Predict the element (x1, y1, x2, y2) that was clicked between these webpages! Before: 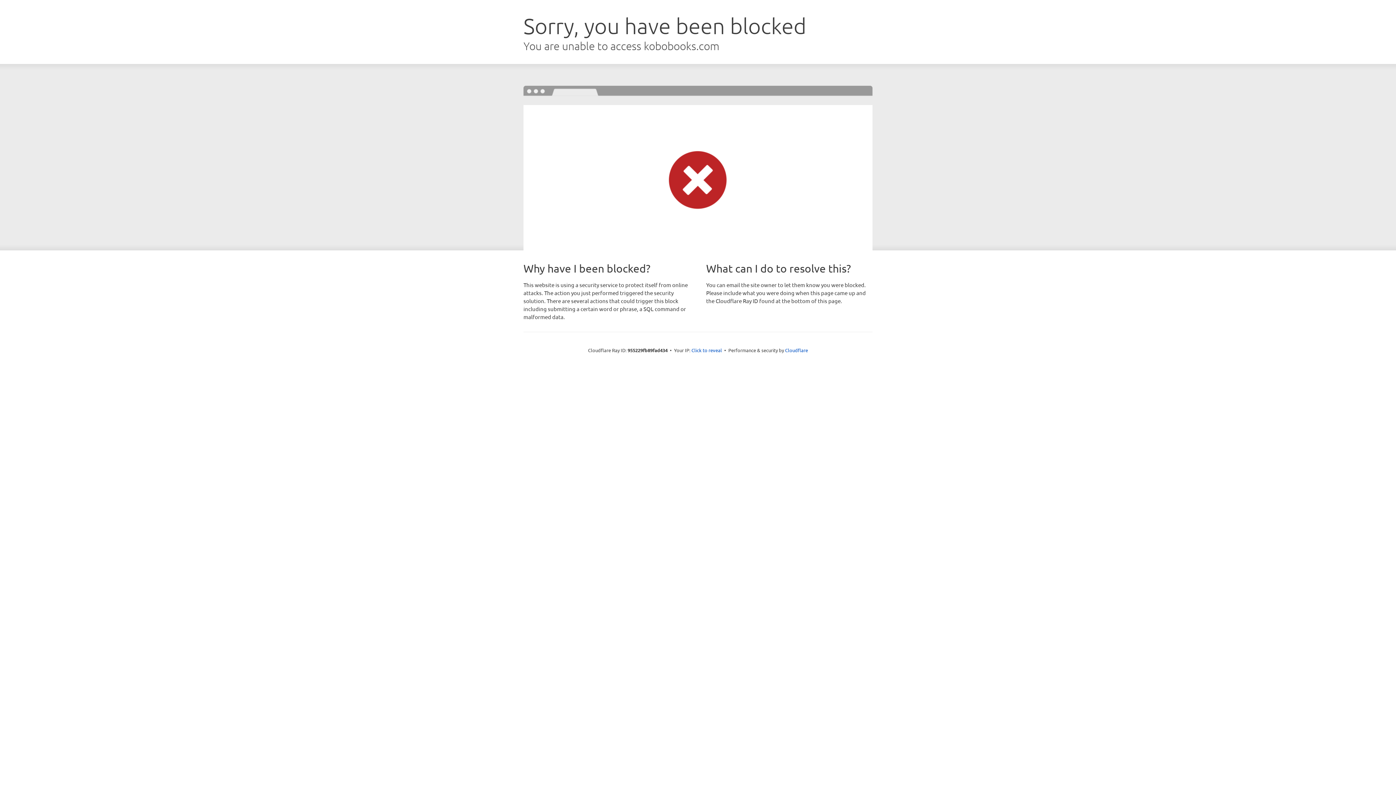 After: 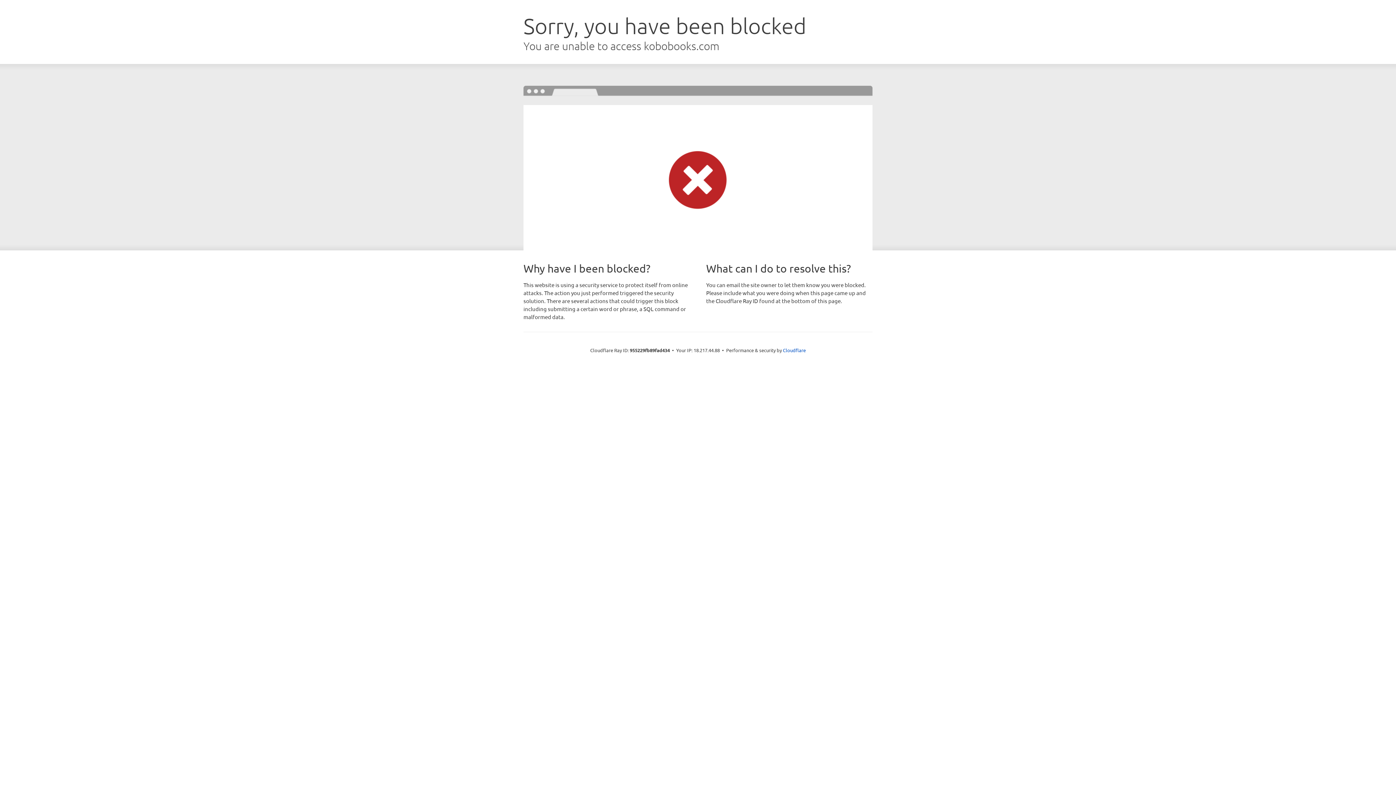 Action: label: Click to reveal bbox: (691, 346, 722, 353)